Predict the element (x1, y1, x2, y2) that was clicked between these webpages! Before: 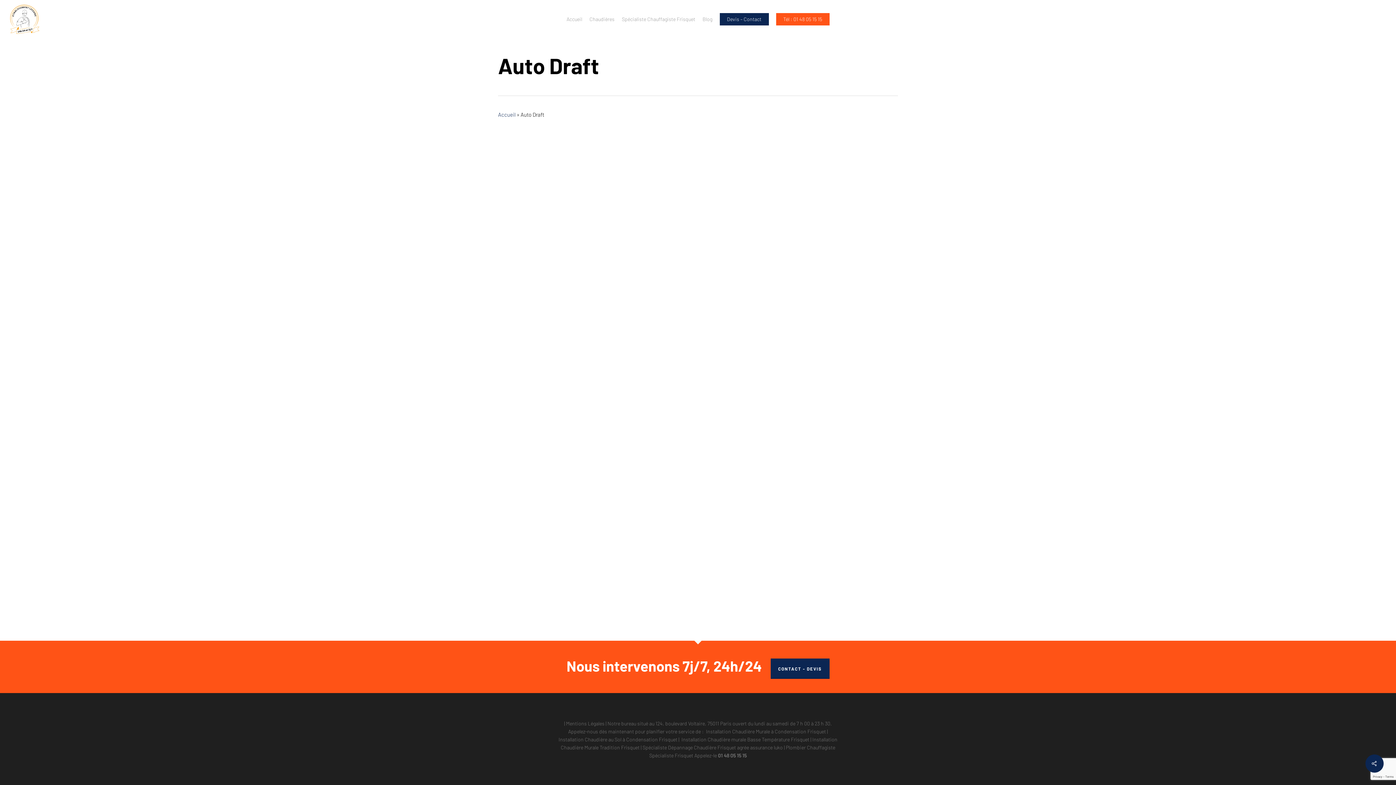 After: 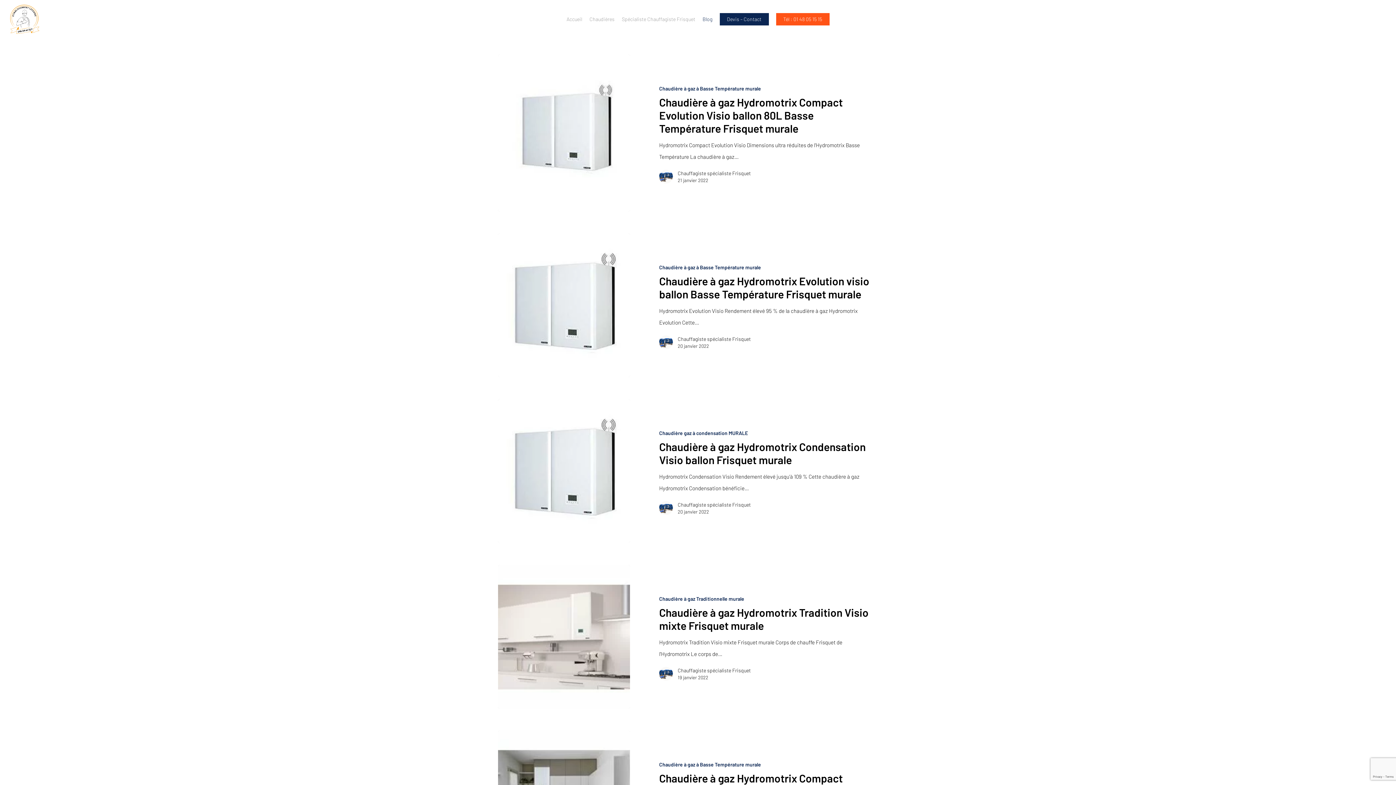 Action: bbox: (699, 15, 716, 22) label: Blog